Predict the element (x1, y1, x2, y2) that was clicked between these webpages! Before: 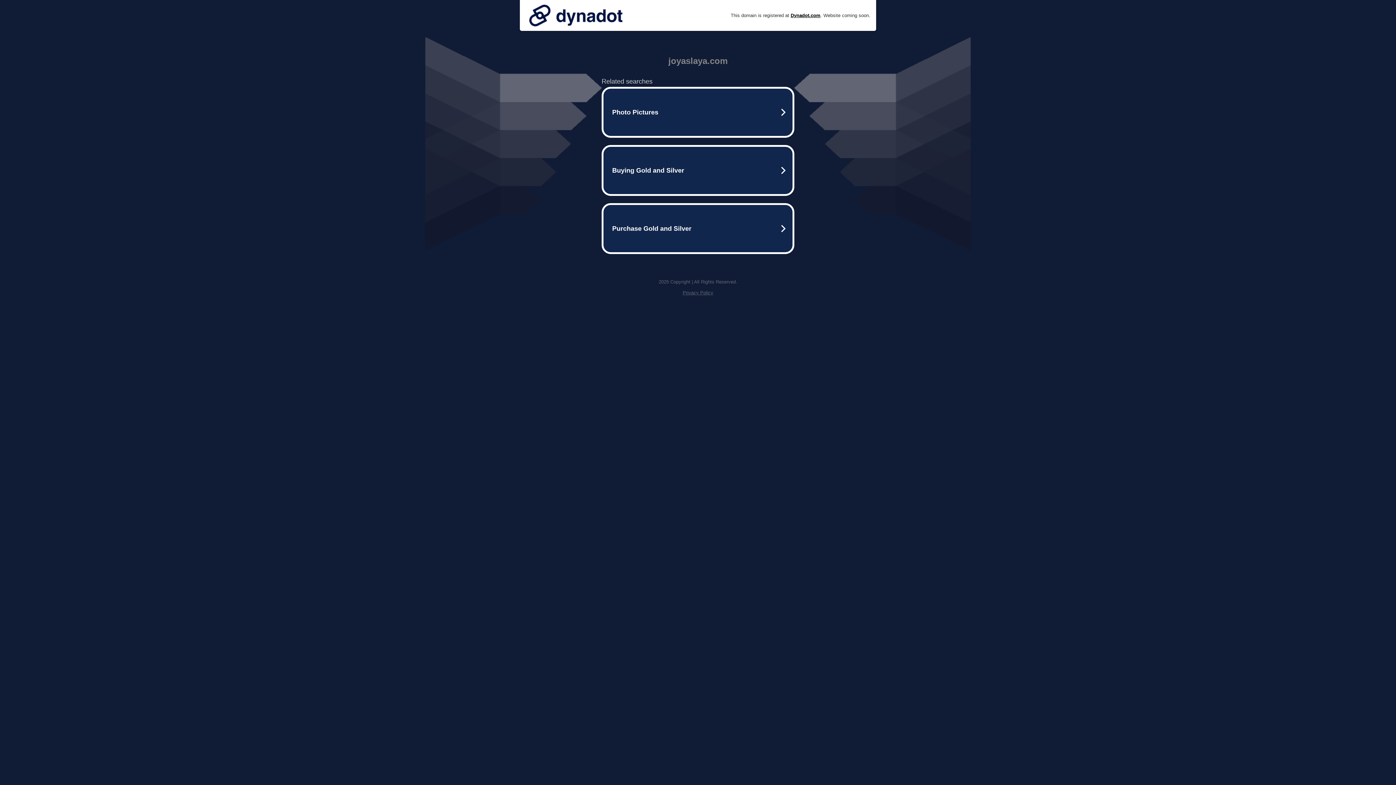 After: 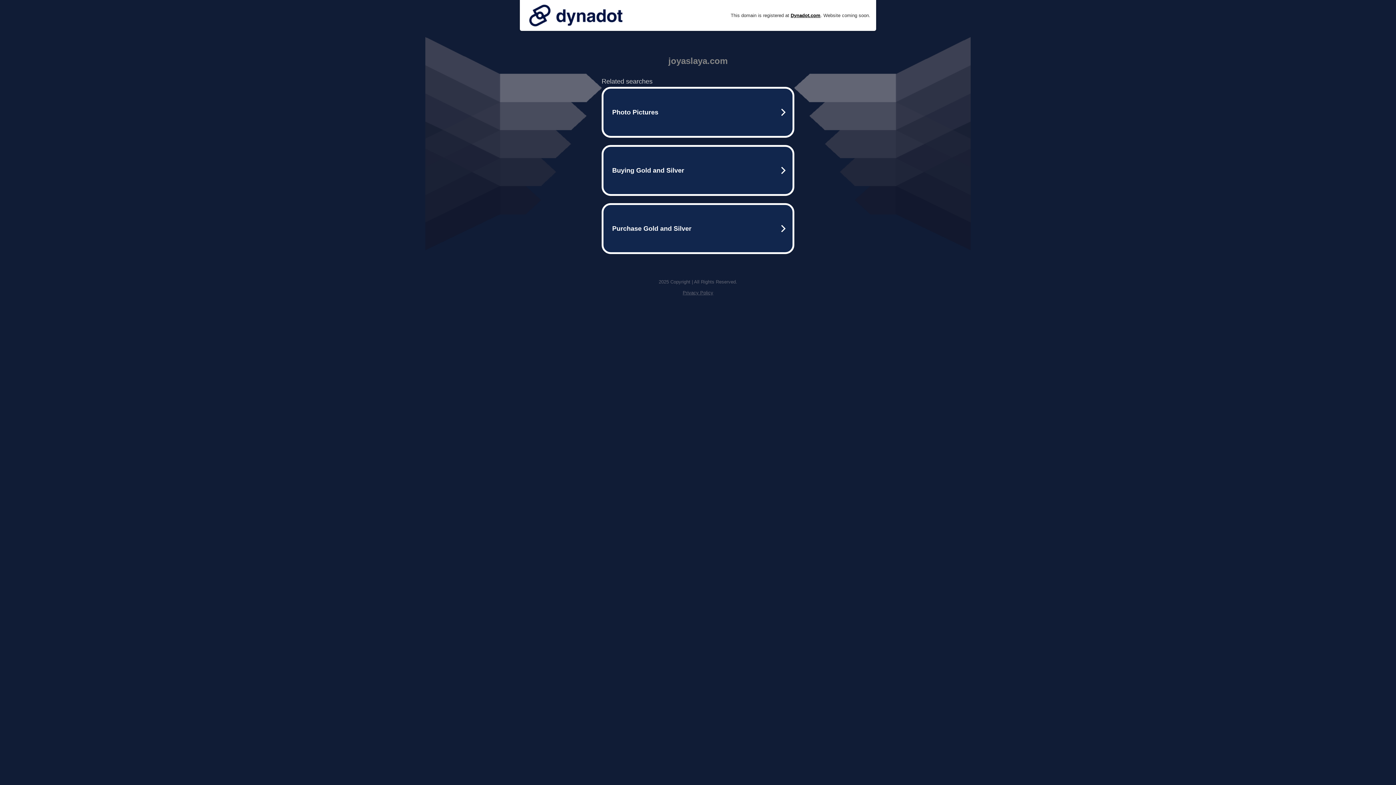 Action: label: Privacy Policy bbox: (682, 290, 713, 295)